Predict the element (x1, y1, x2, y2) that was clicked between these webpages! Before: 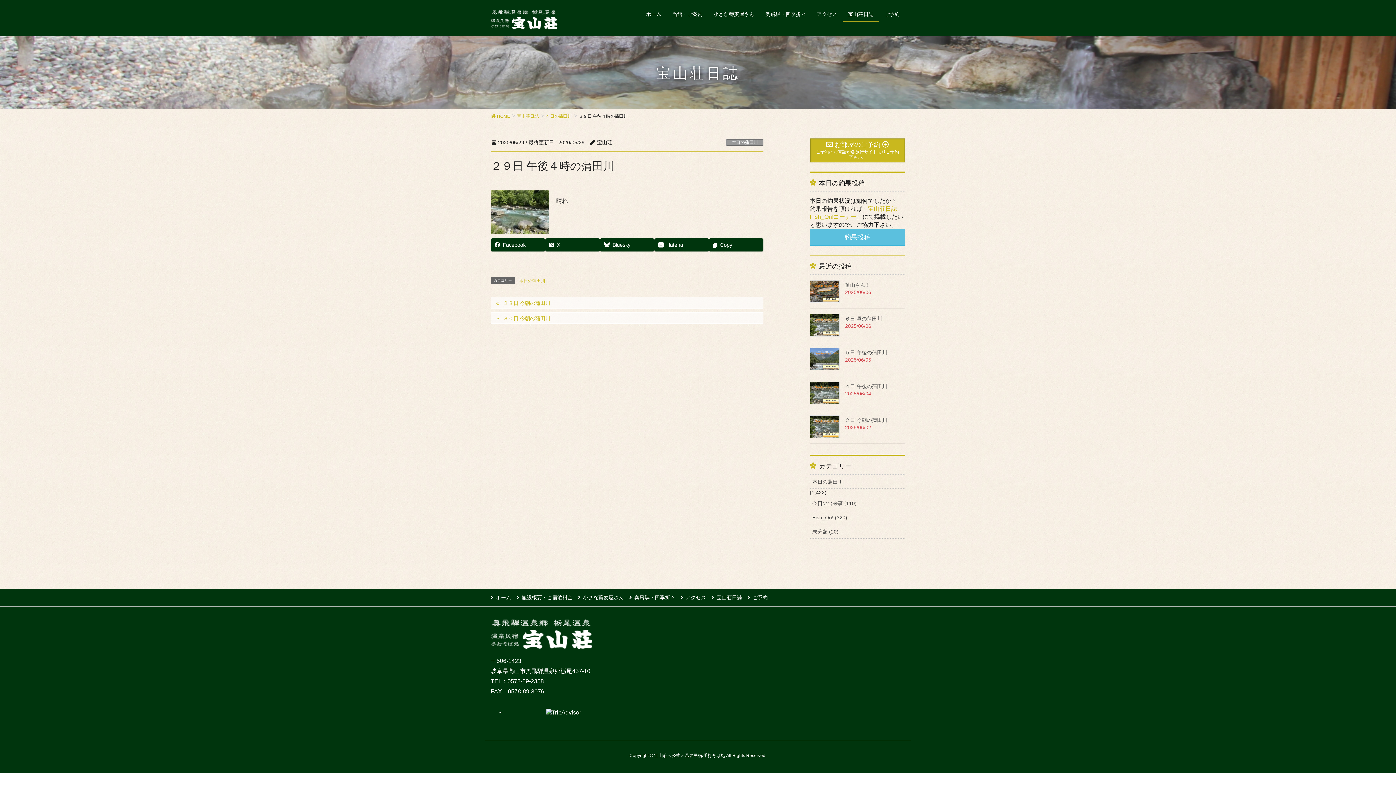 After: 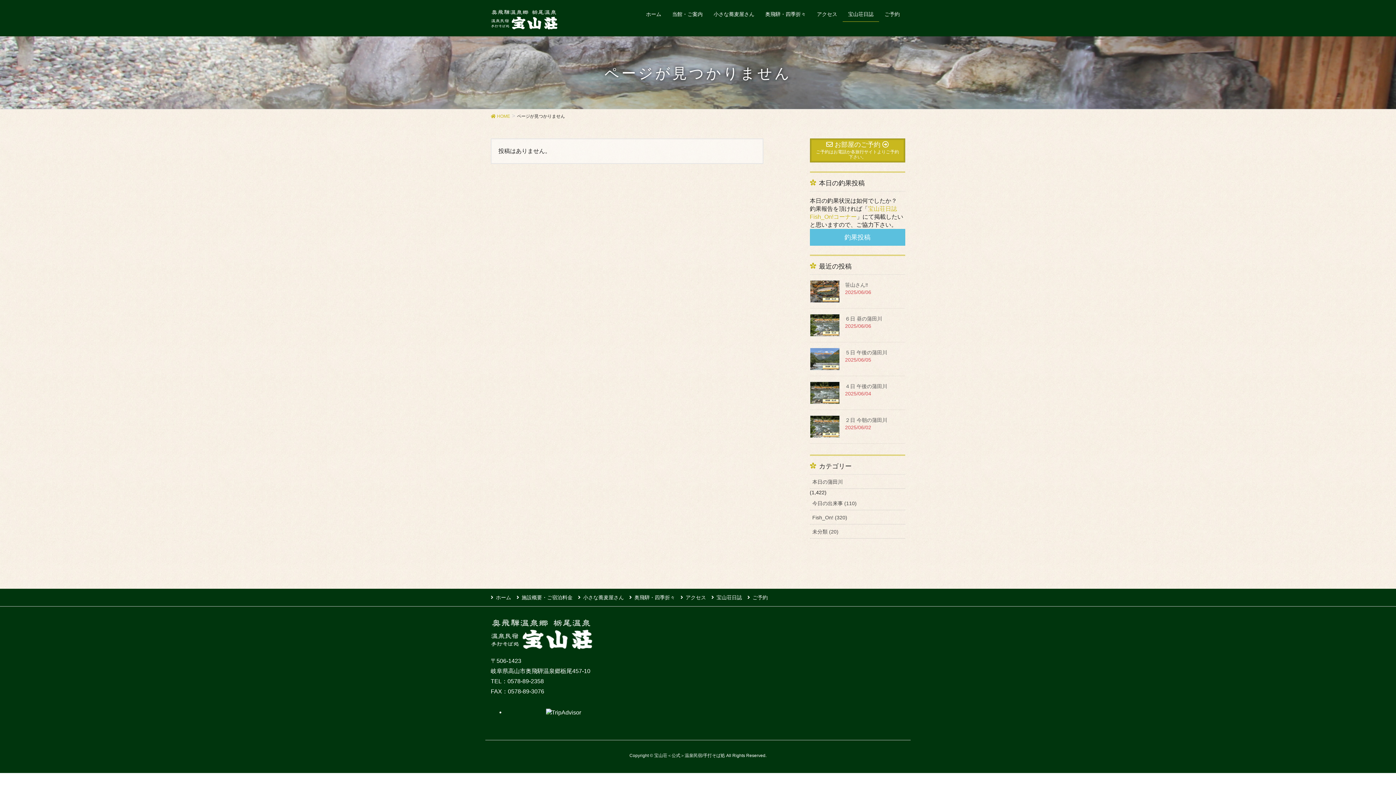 Action: label: 小さな蕎麦屋さん bbox: (578, 592, 629, 602)